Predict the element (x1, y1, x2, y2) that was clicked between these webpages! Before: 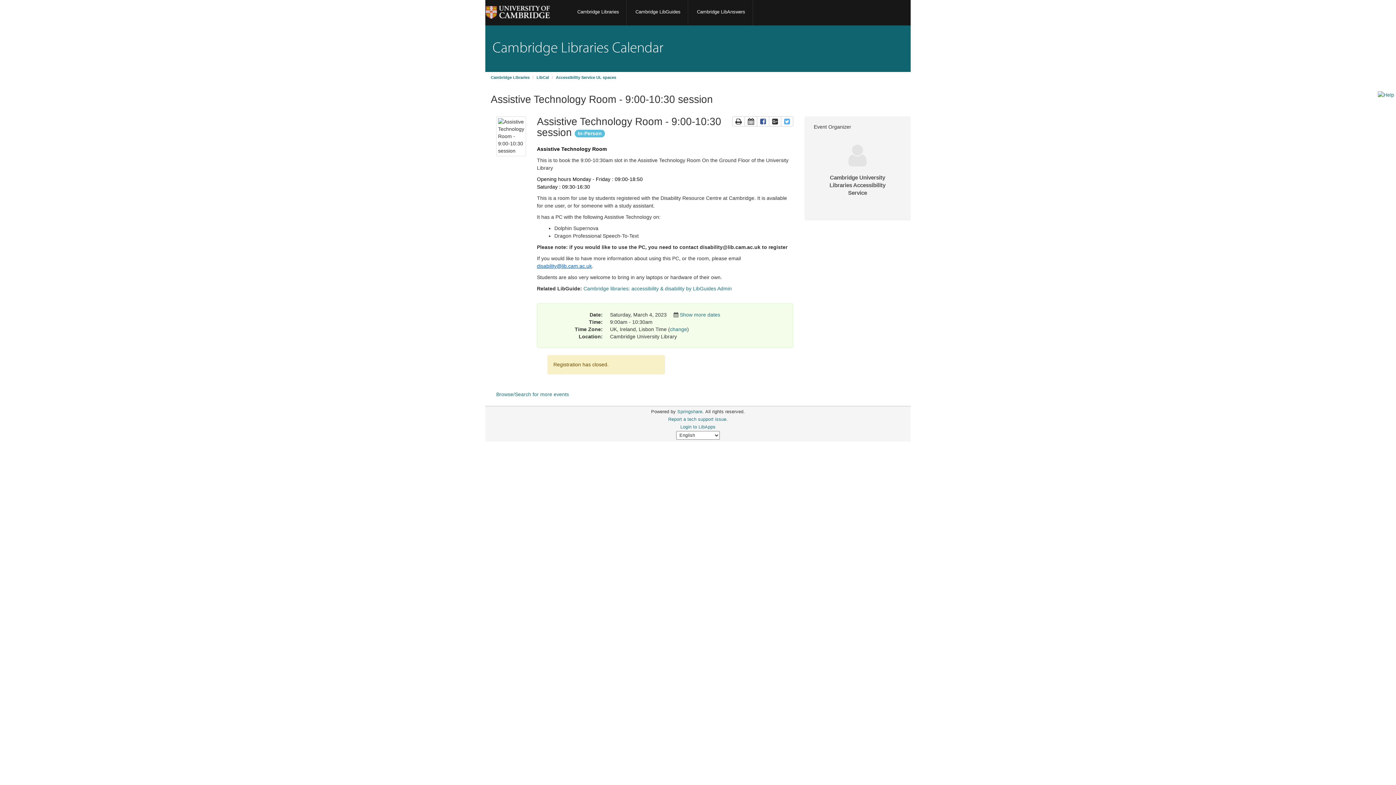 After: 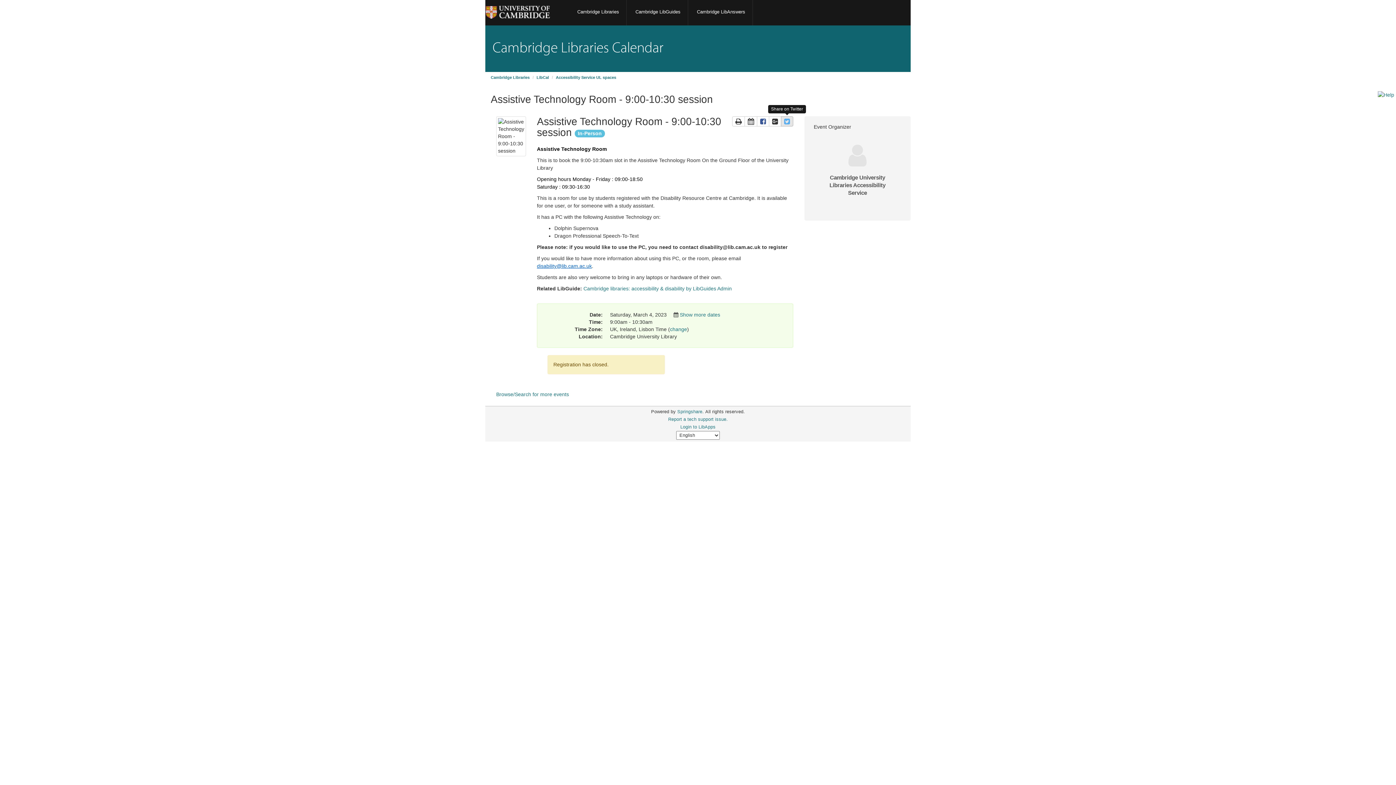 Action: label: Share page on Twitter
This link opens in a new window bbox: (781, 116, 793, 126)